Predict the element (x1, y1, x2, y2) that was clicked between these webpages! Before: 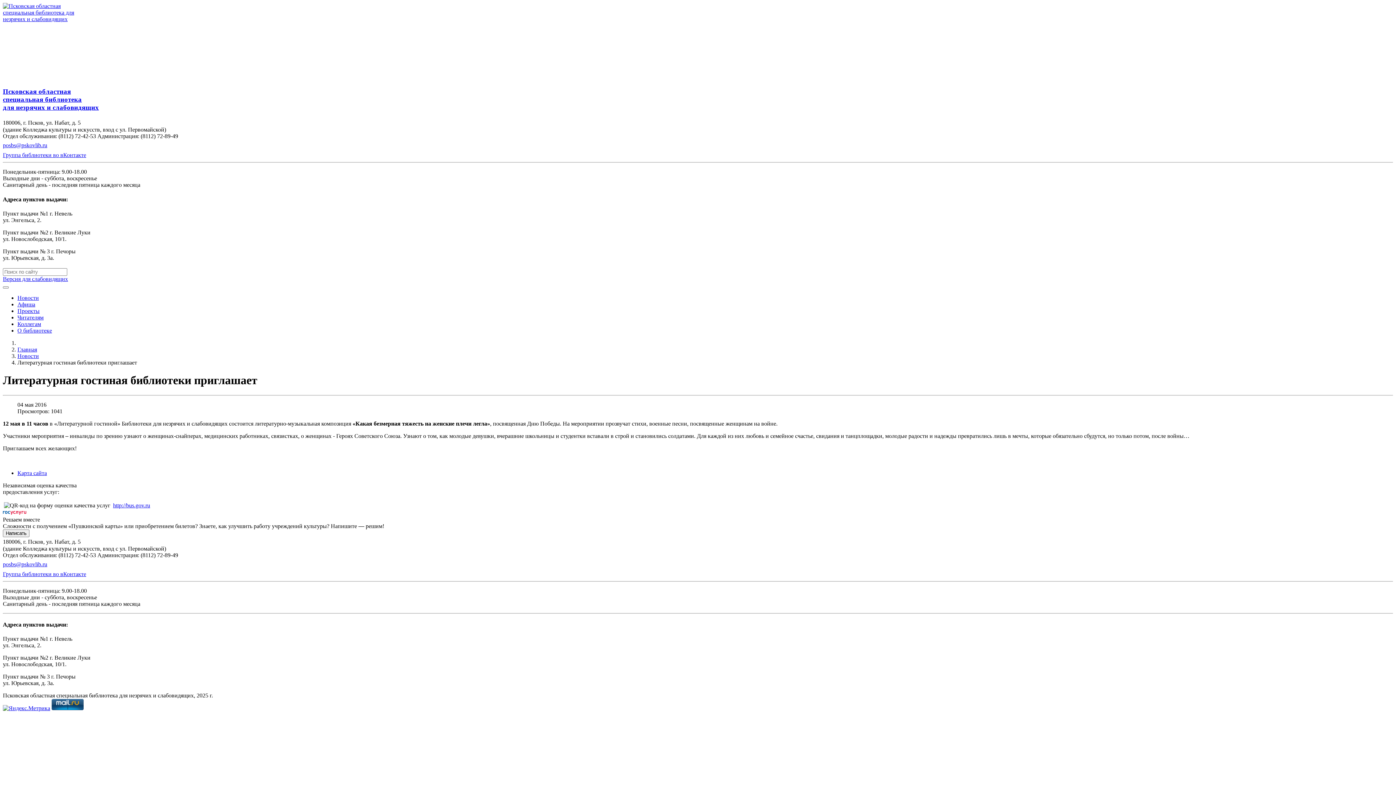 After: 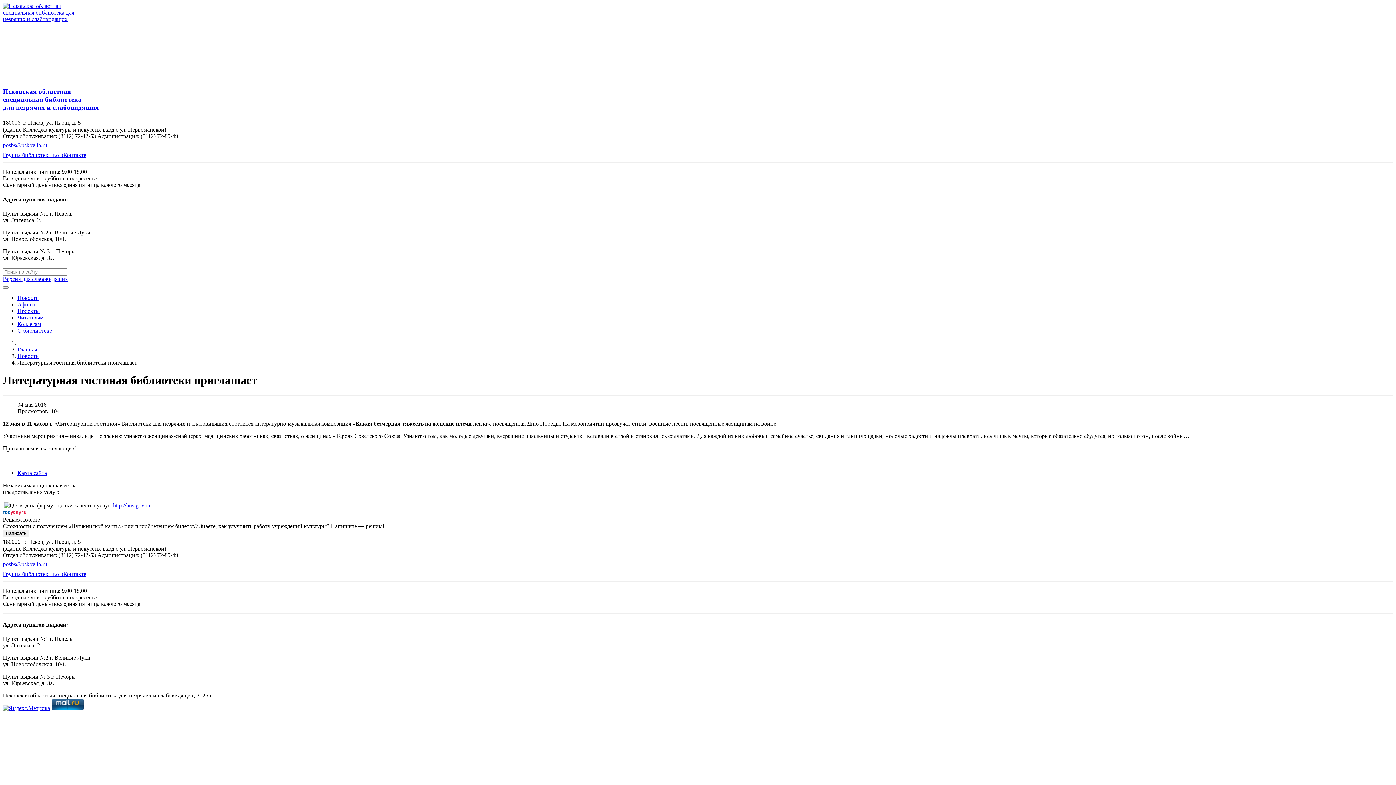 Action: label: posbs@pskovlib.ru bbox: (2, 561, 47, 567)